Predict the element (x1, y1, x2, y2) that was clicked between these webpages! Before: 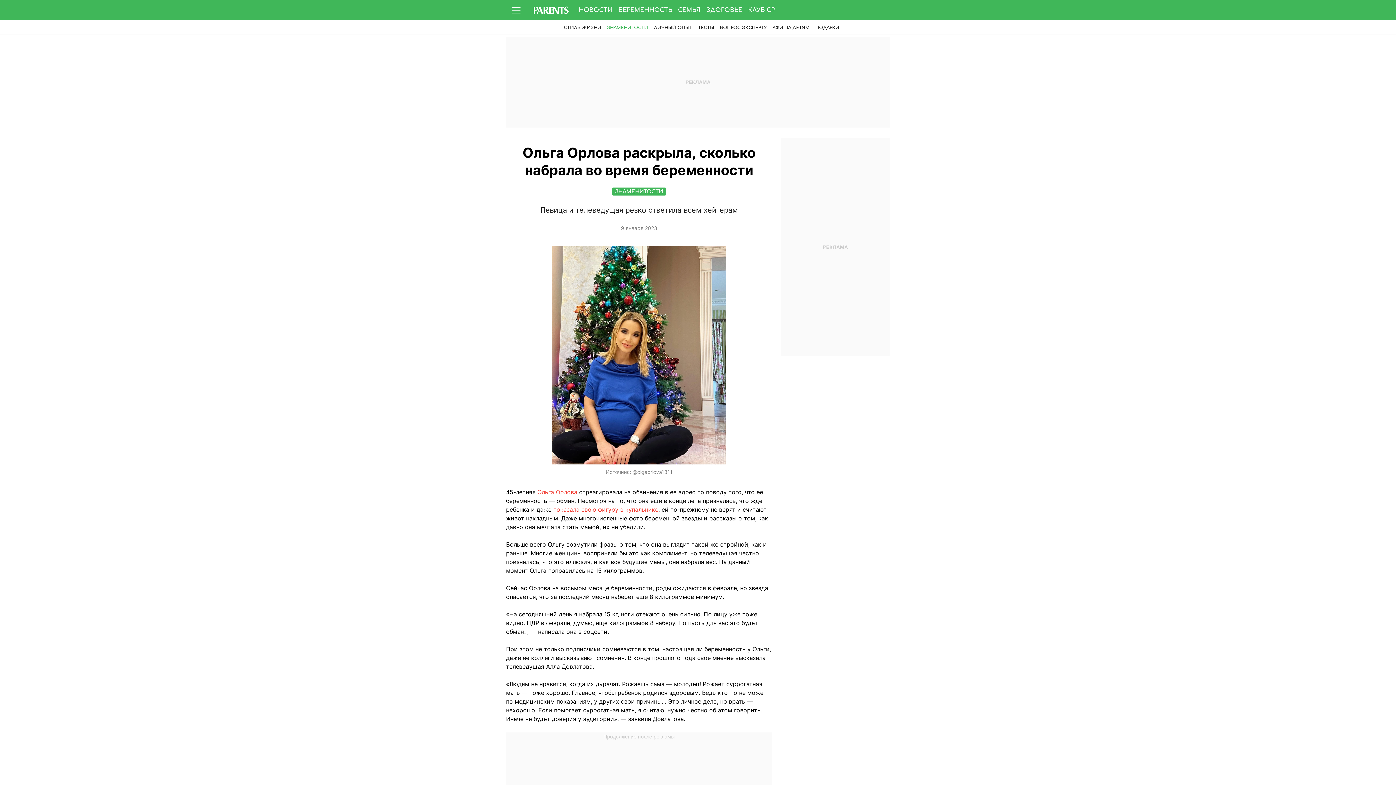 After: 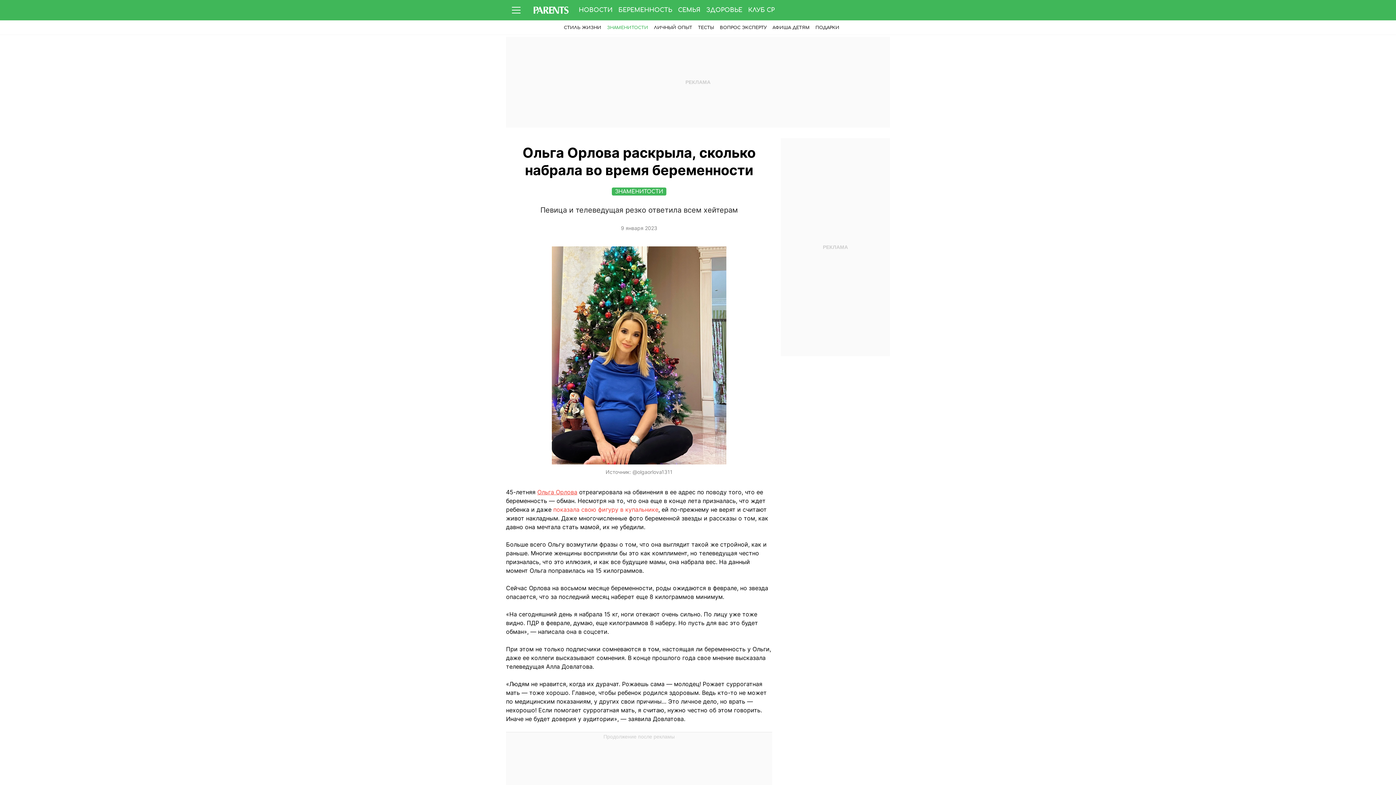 Action: label: Ольга Орлова bbox: (537, 488, 577, 496)